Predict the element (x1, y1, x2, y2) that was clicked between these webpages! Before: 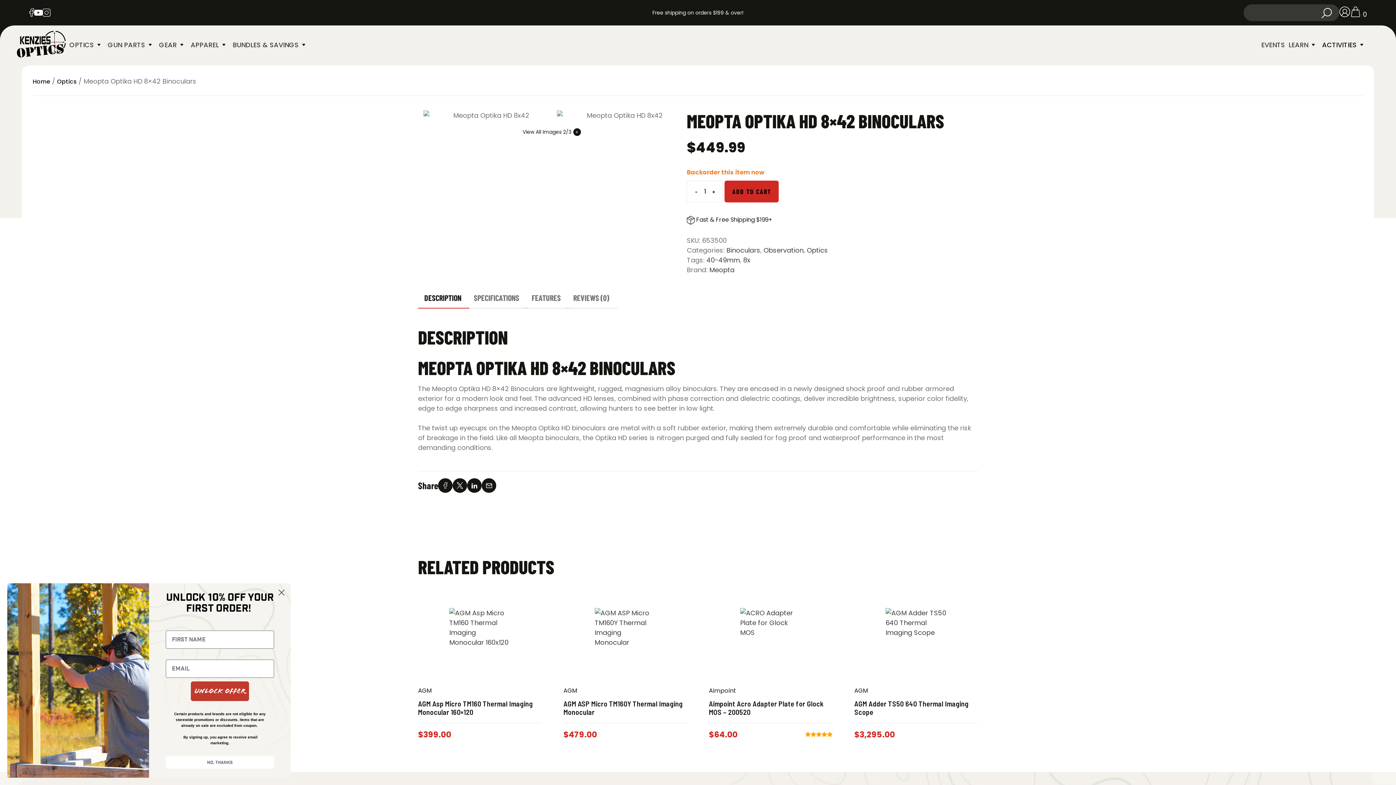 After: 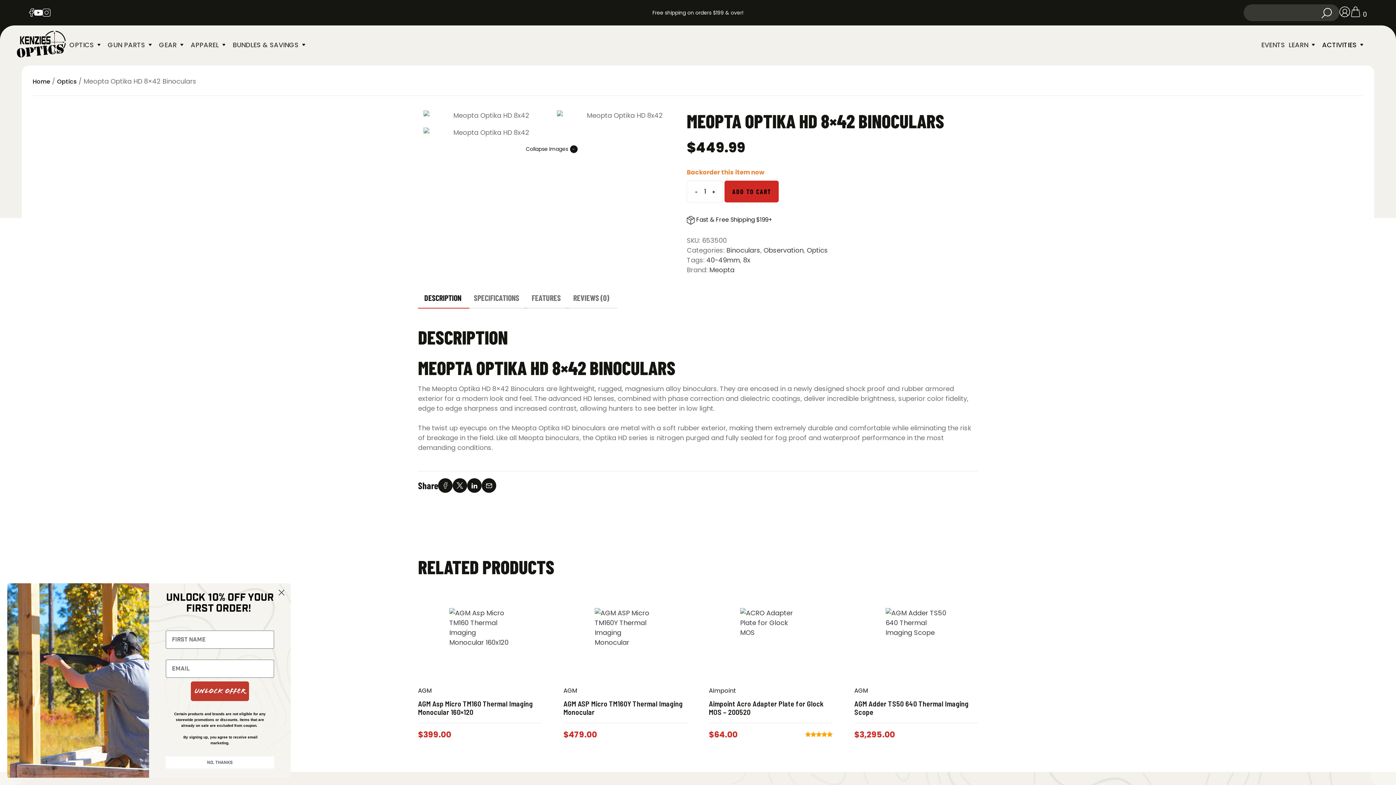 Action: label: View All Images 2/3 bbox: (522, 127, 582, 136)